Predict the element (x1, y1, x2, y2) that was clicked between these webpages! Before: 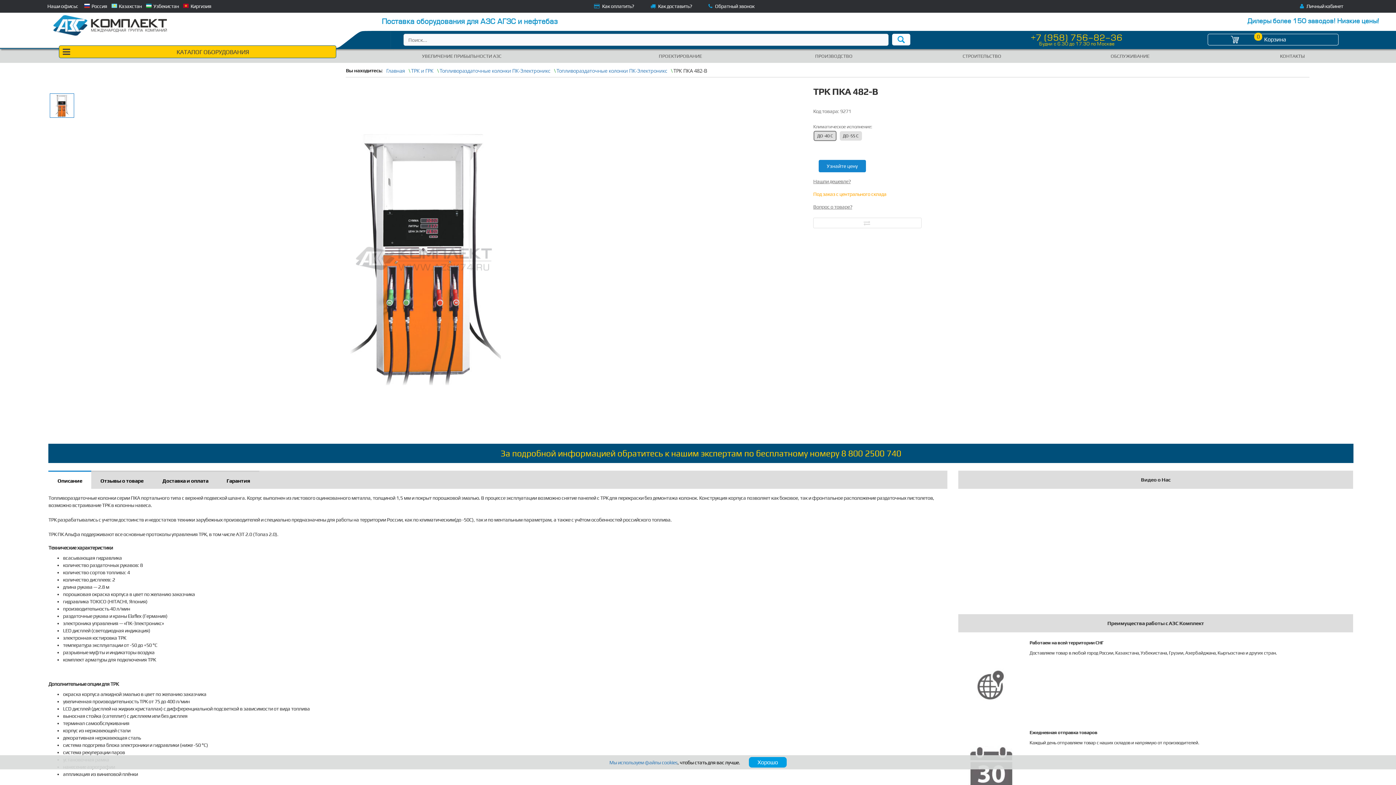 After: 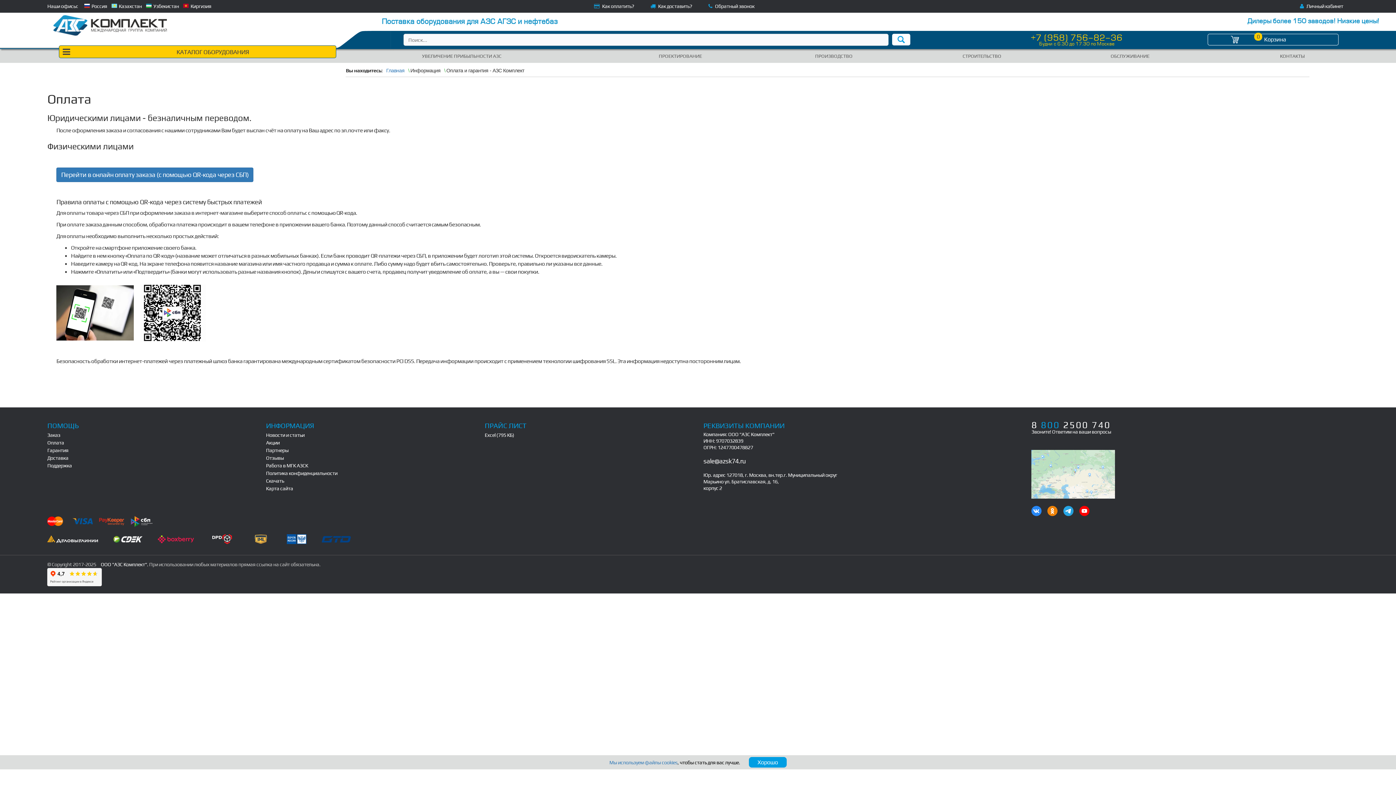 Action: bbox: (594, 0, 634, 12) label:  Как оплатить?